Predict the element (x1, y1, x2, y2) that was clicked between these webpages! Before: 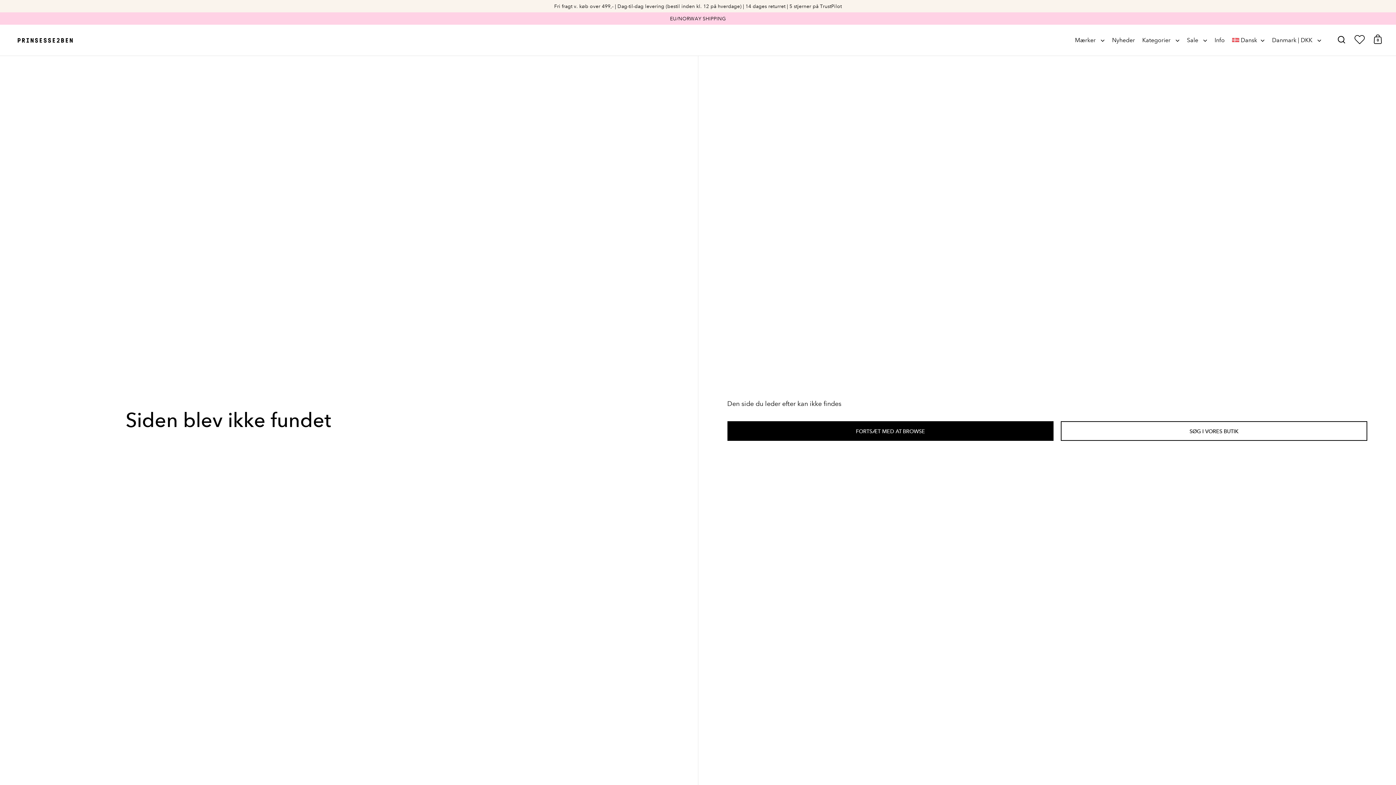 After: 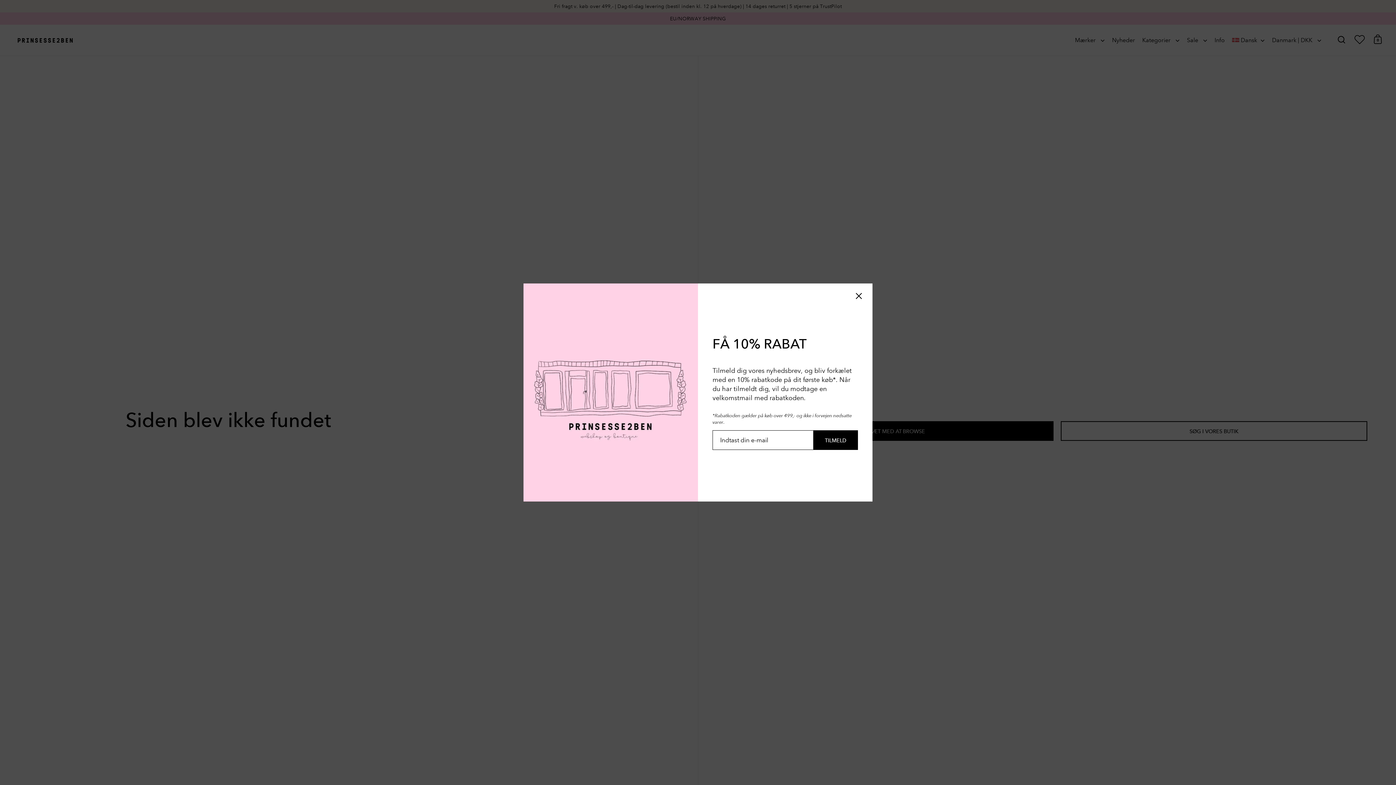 Action: bbox: (1354, 34, 1365, 44)